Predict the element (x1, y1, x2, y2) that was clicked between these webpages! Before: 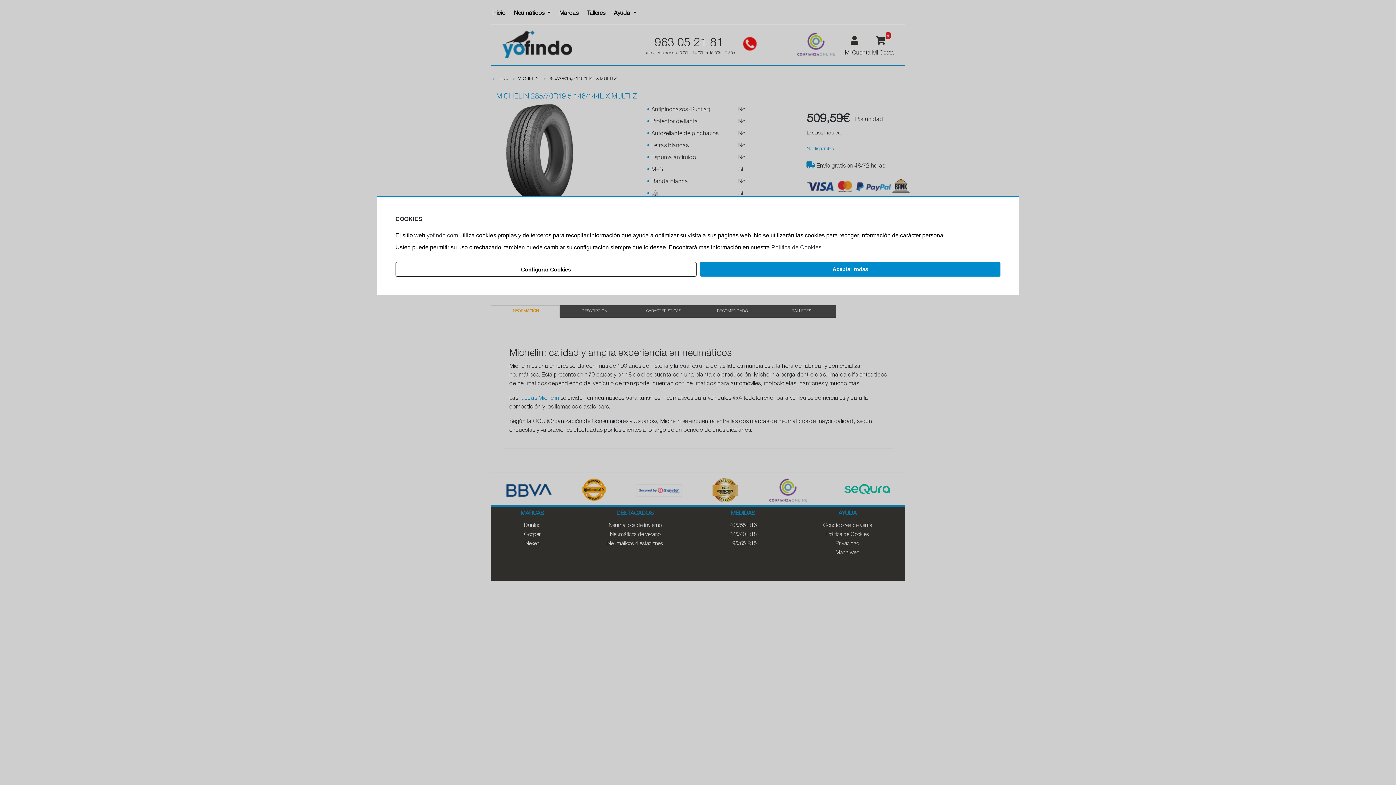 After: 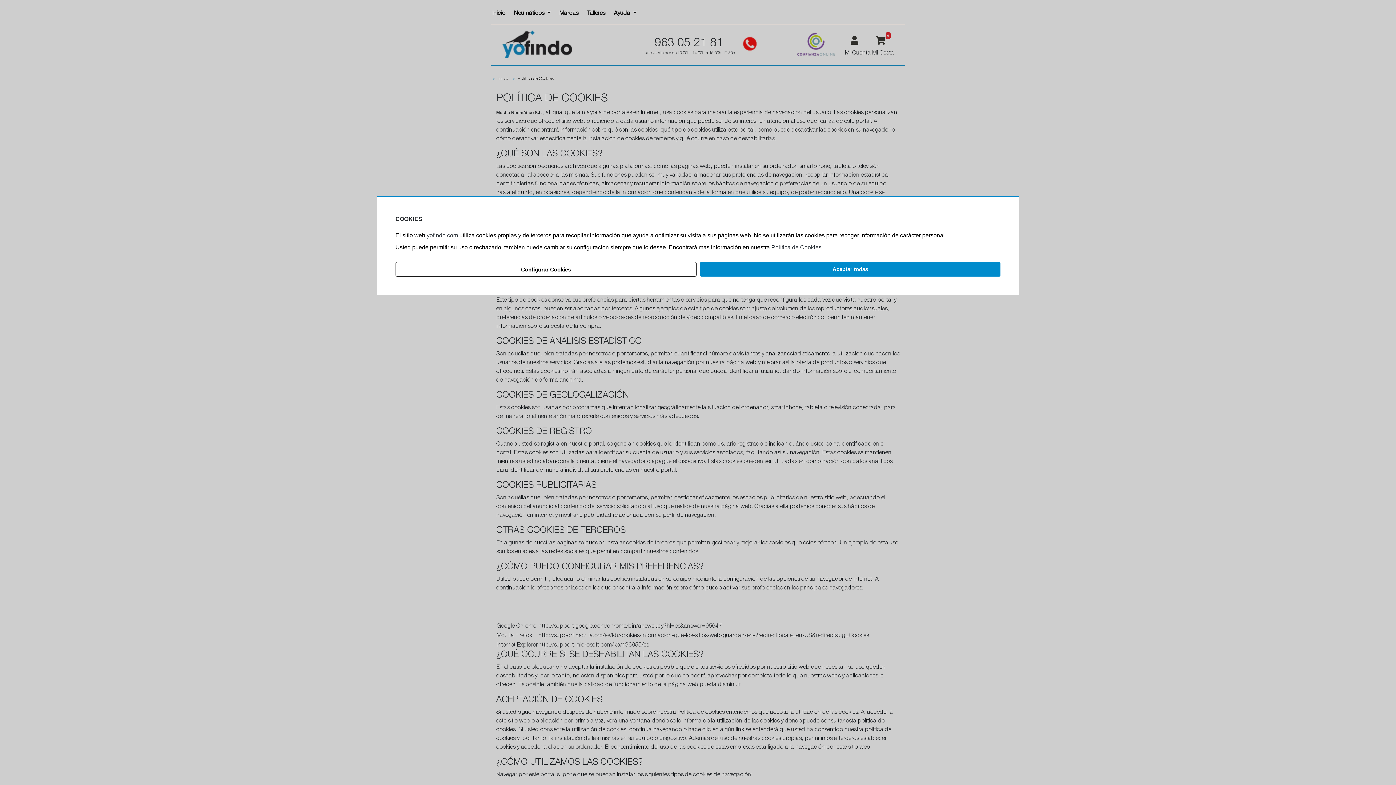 Action: label: Política de Cookies bbox: (771, 244, 821, 250)